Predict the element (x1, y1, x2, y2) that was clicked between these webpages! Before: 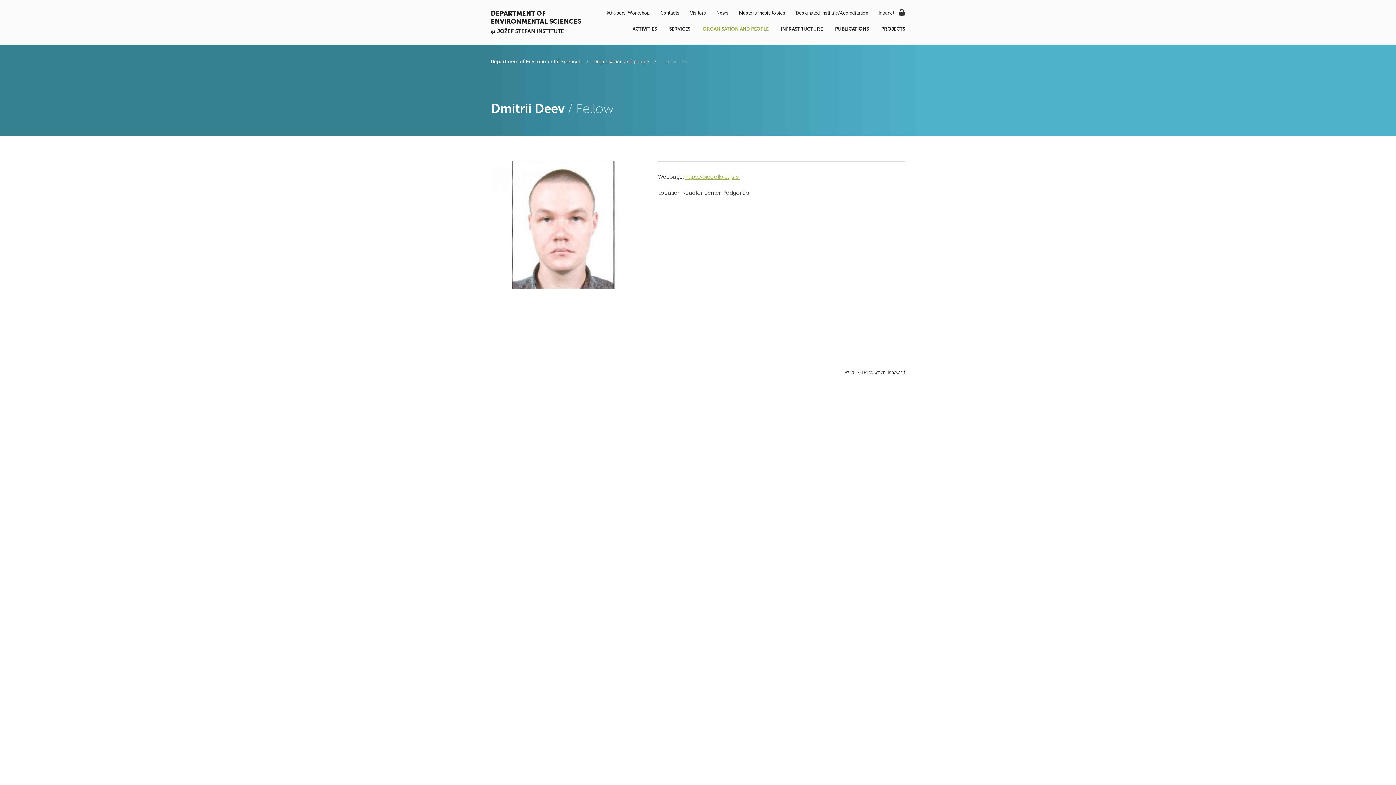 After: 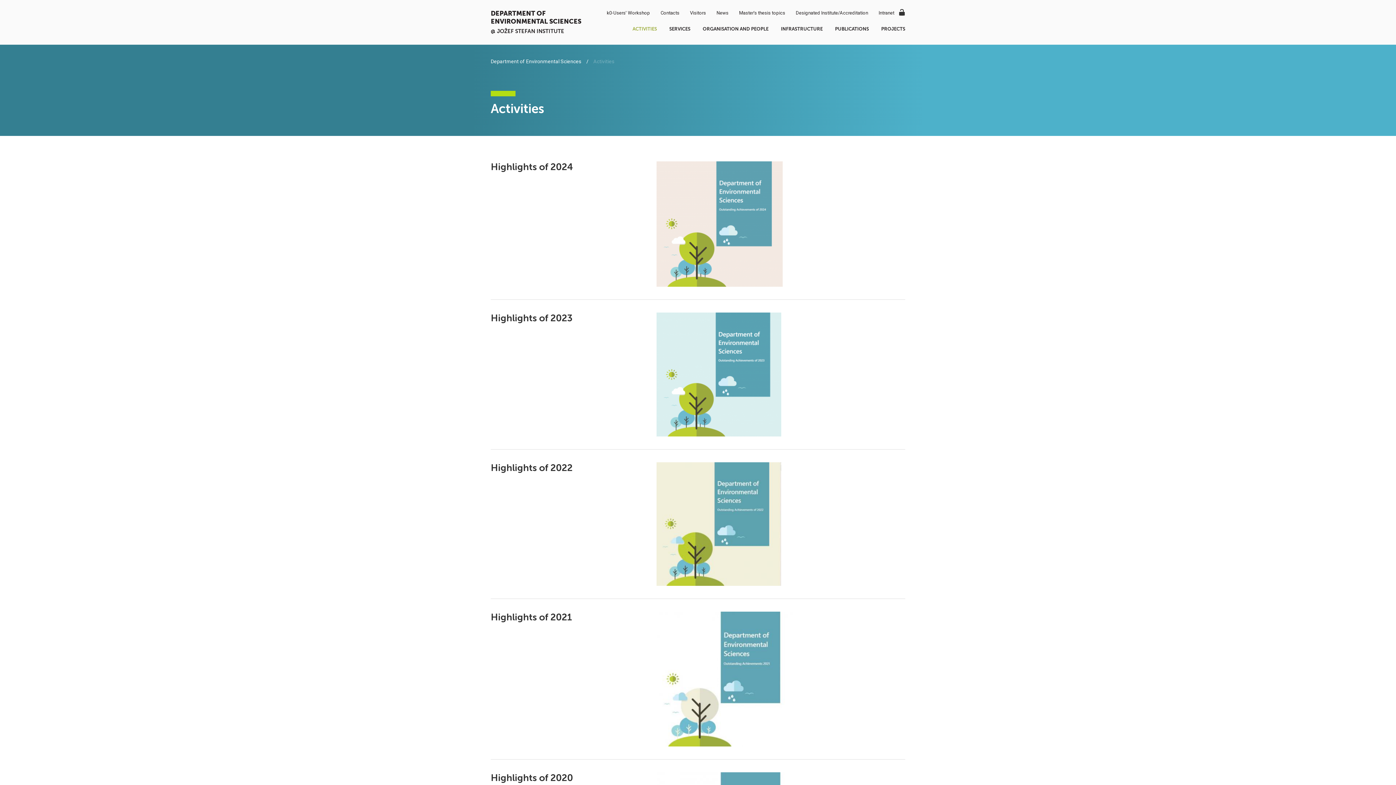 Action: label: ACTIVITIES bbox: (632, 26, 657, 31)